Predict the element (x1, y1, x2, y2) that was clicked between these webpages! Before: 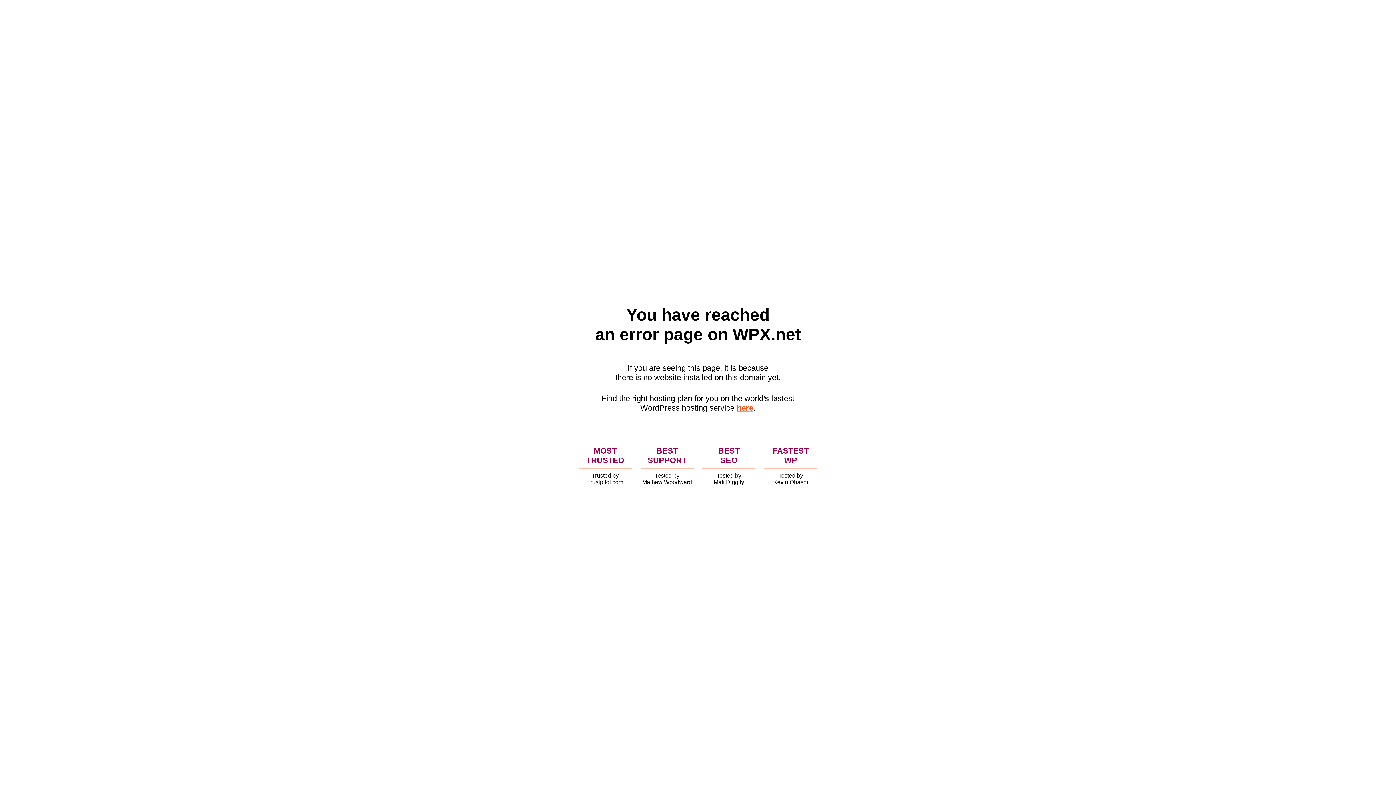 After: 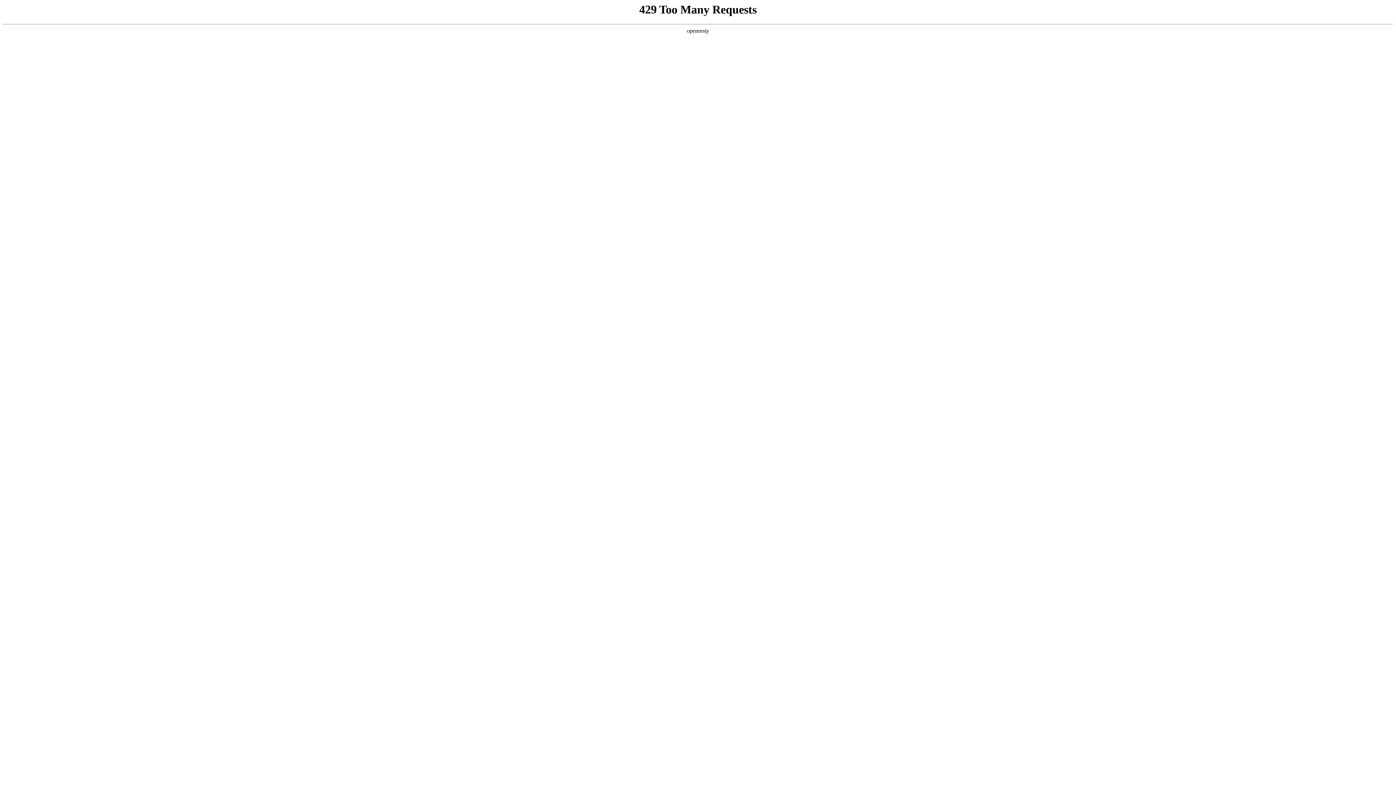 Action: bbox: (736, 403, 753, 412) label: here